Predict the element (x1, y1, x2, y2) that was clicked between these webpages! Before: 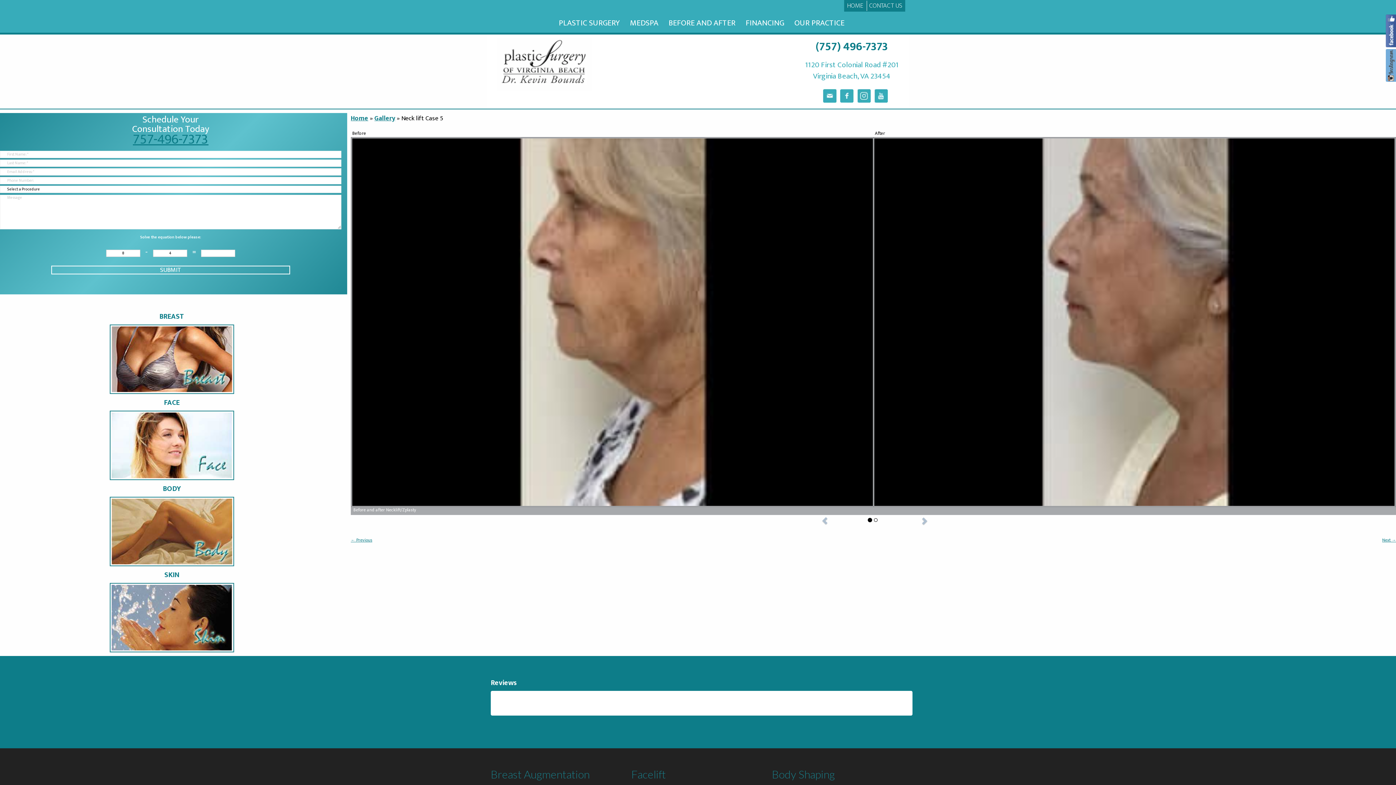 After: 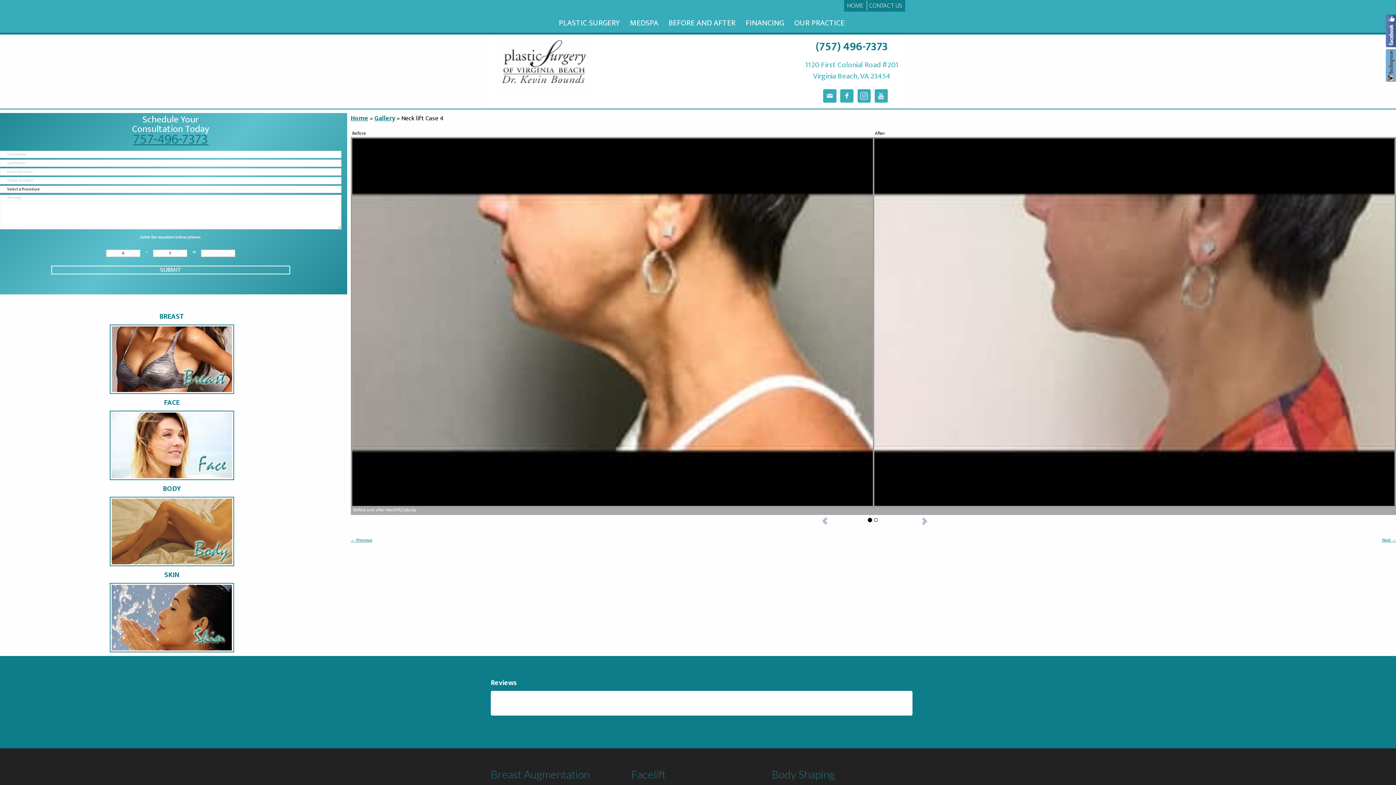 Action: bbox: (350, 536, 372, 544) label: ← Previous